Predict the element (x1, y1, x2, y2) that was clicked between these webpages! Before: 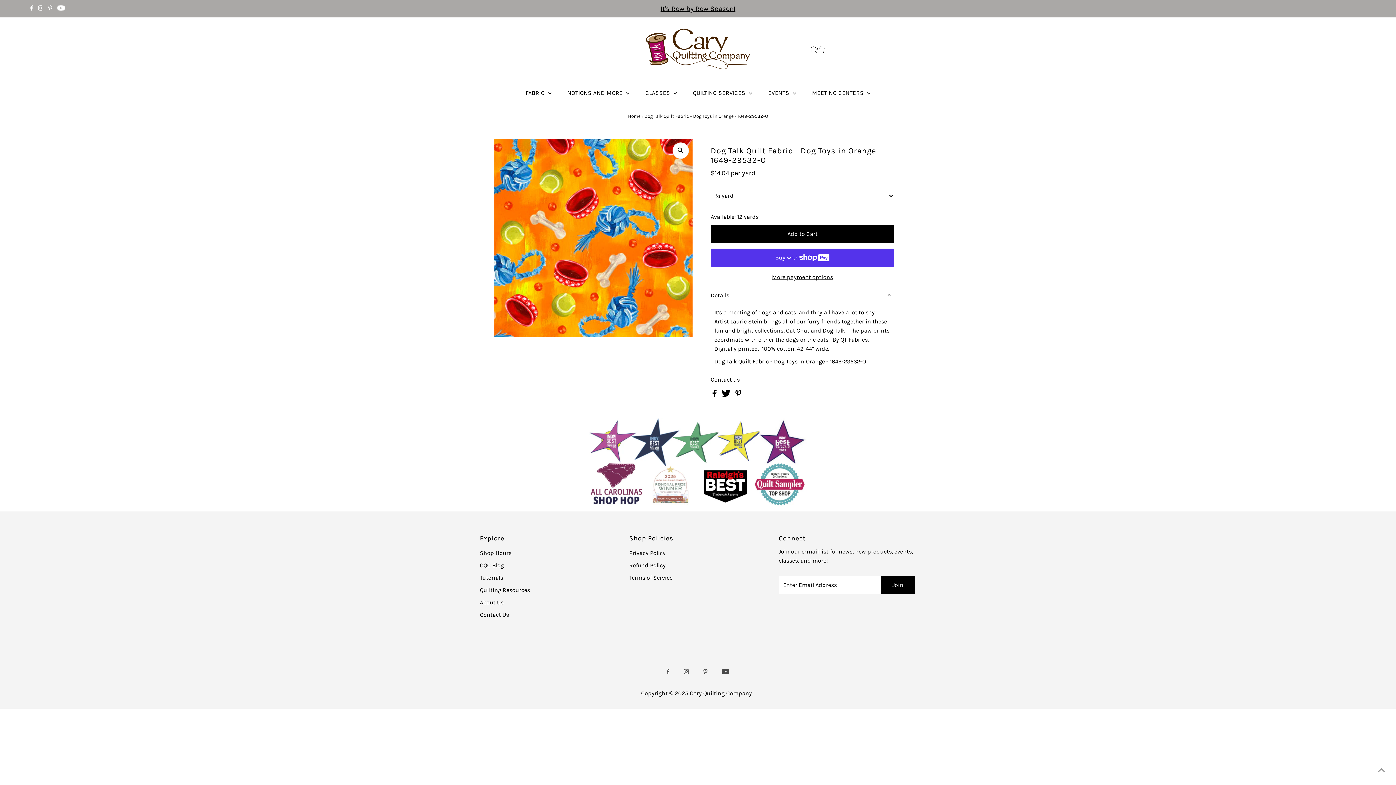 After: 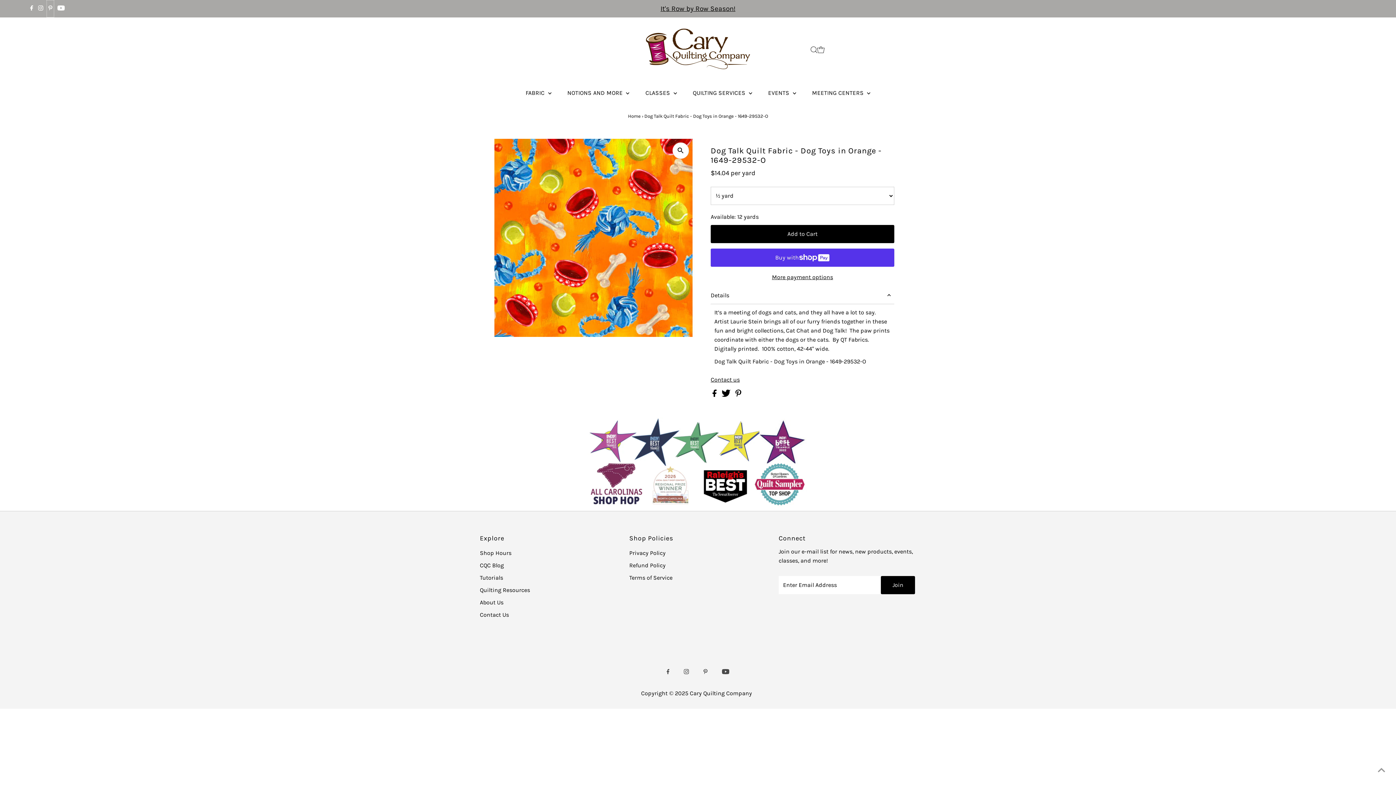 Action: label: Pinterest bbox: (46, 0, 54, 17)